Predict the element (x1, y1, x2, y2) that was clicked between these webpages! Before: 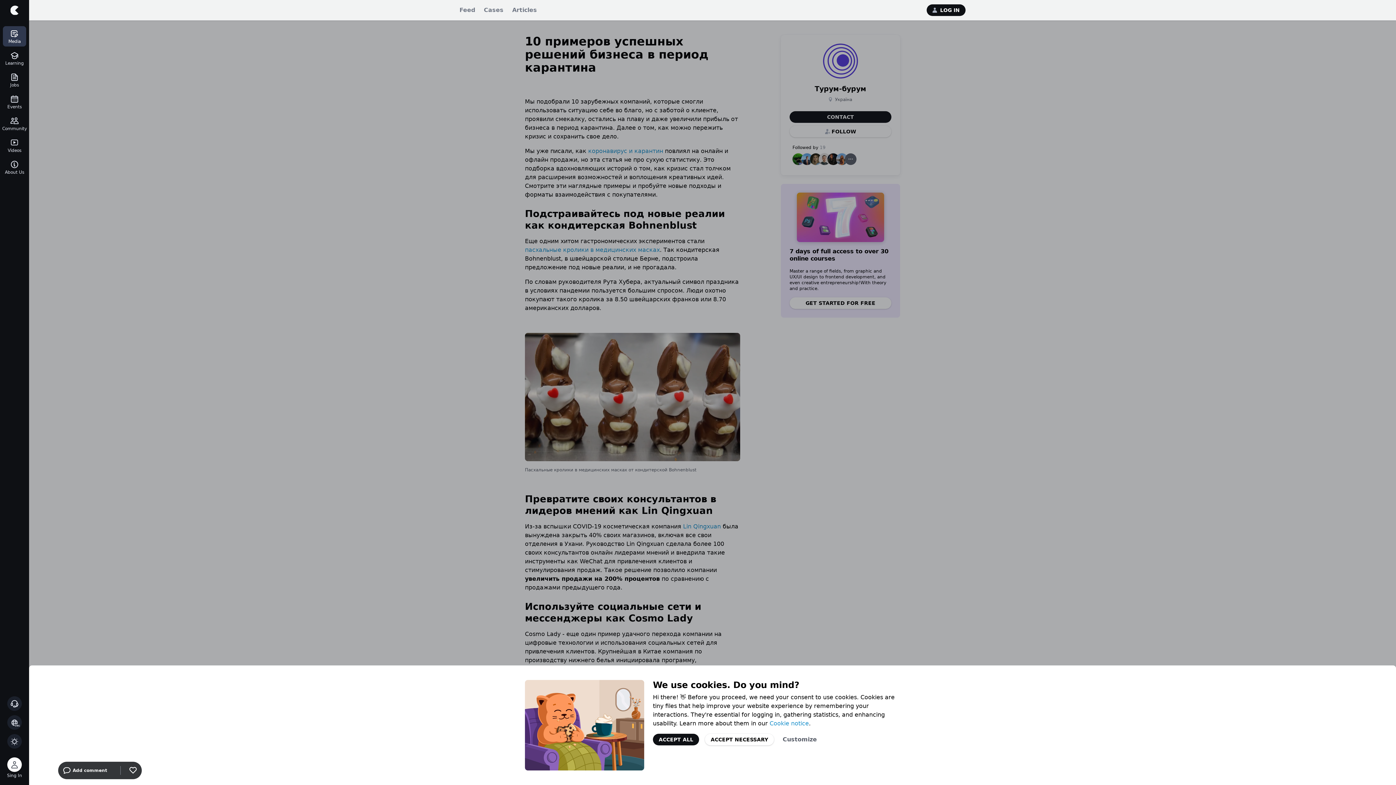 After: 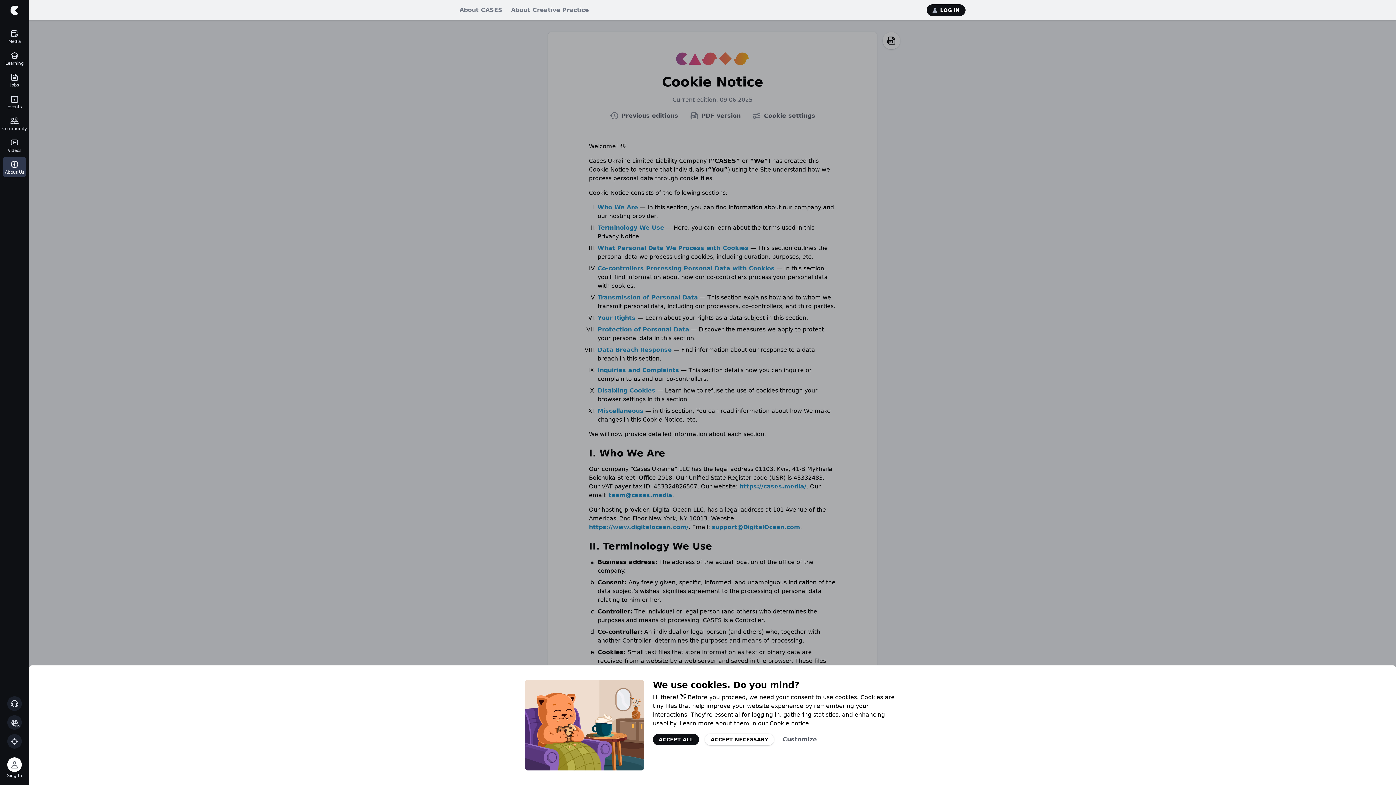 Action: label: Cookie notice bbox: (769, 720, 809, 727)